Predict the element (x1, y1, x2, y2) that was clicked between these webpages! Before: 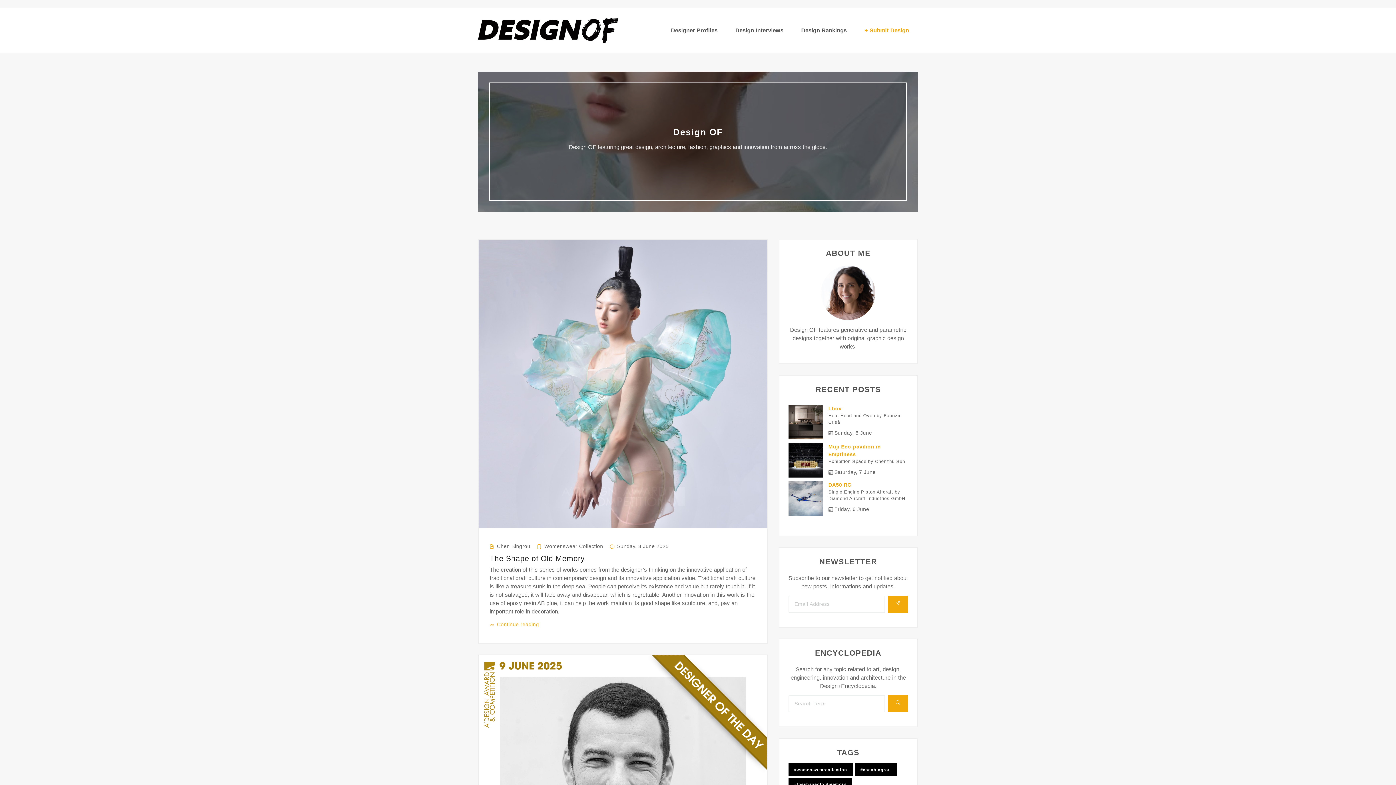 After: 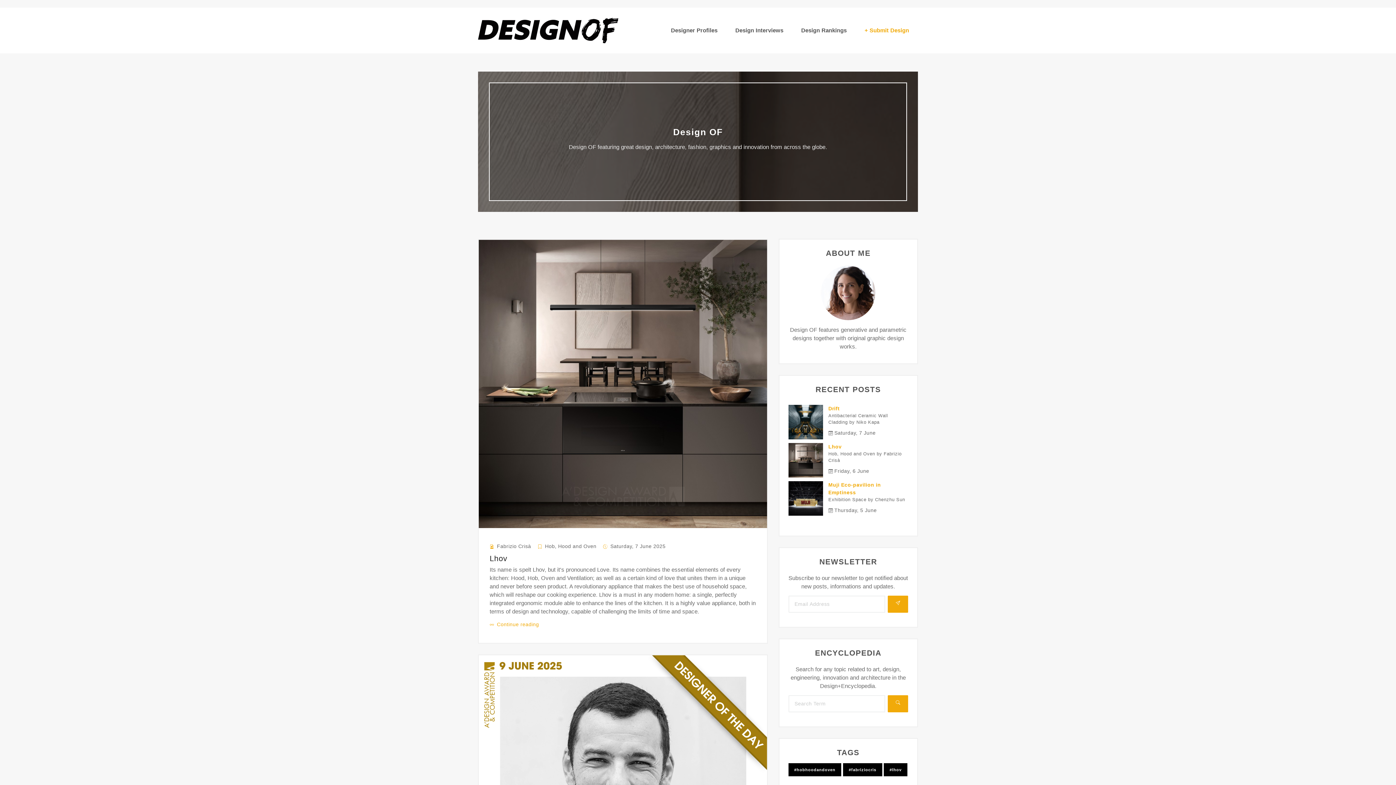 Action: bbox: (828, 405, 841, 411) label: Lhov